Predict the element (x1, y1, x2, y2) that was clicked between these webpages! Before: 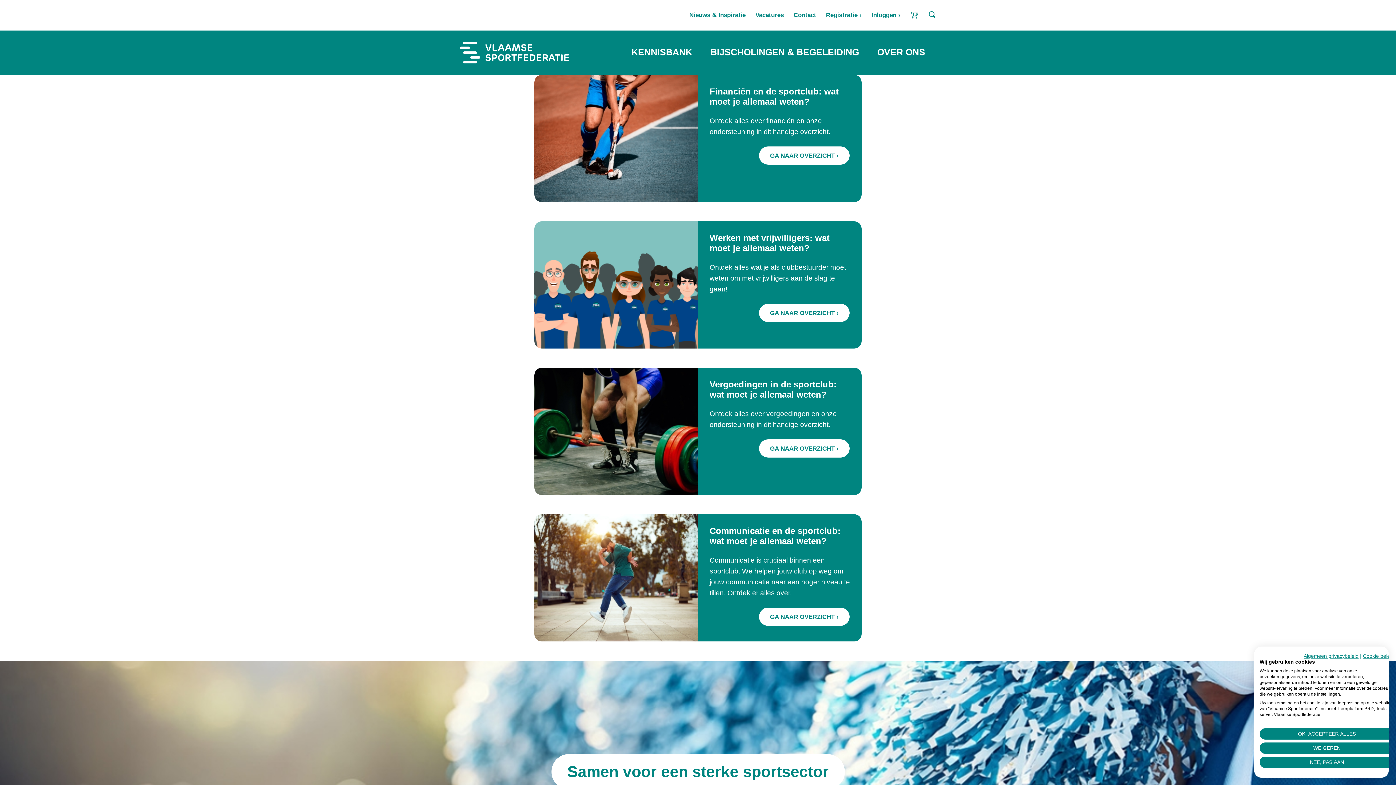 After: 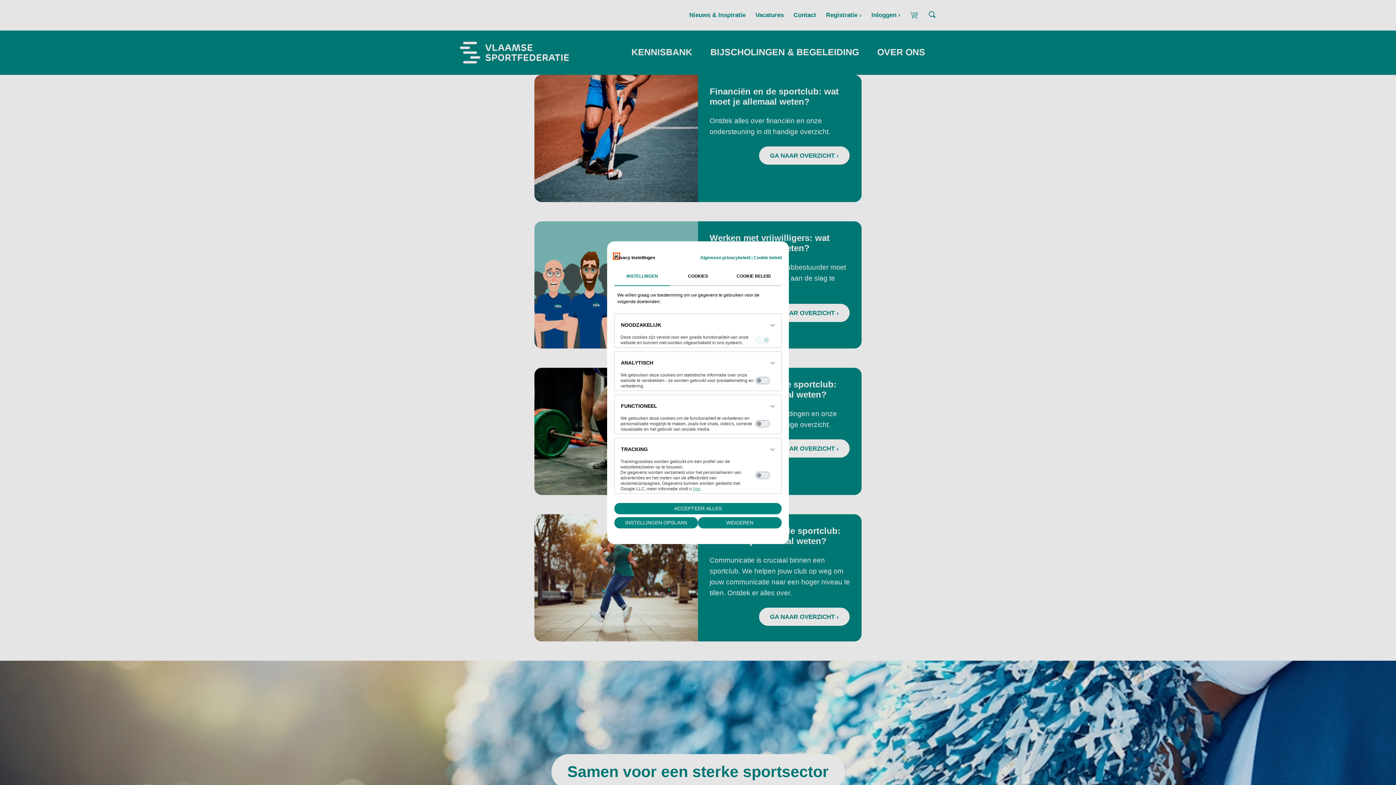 Action: label: Pas cookie voorkeuren aan bbox: (1260, 757, 1394, 768)